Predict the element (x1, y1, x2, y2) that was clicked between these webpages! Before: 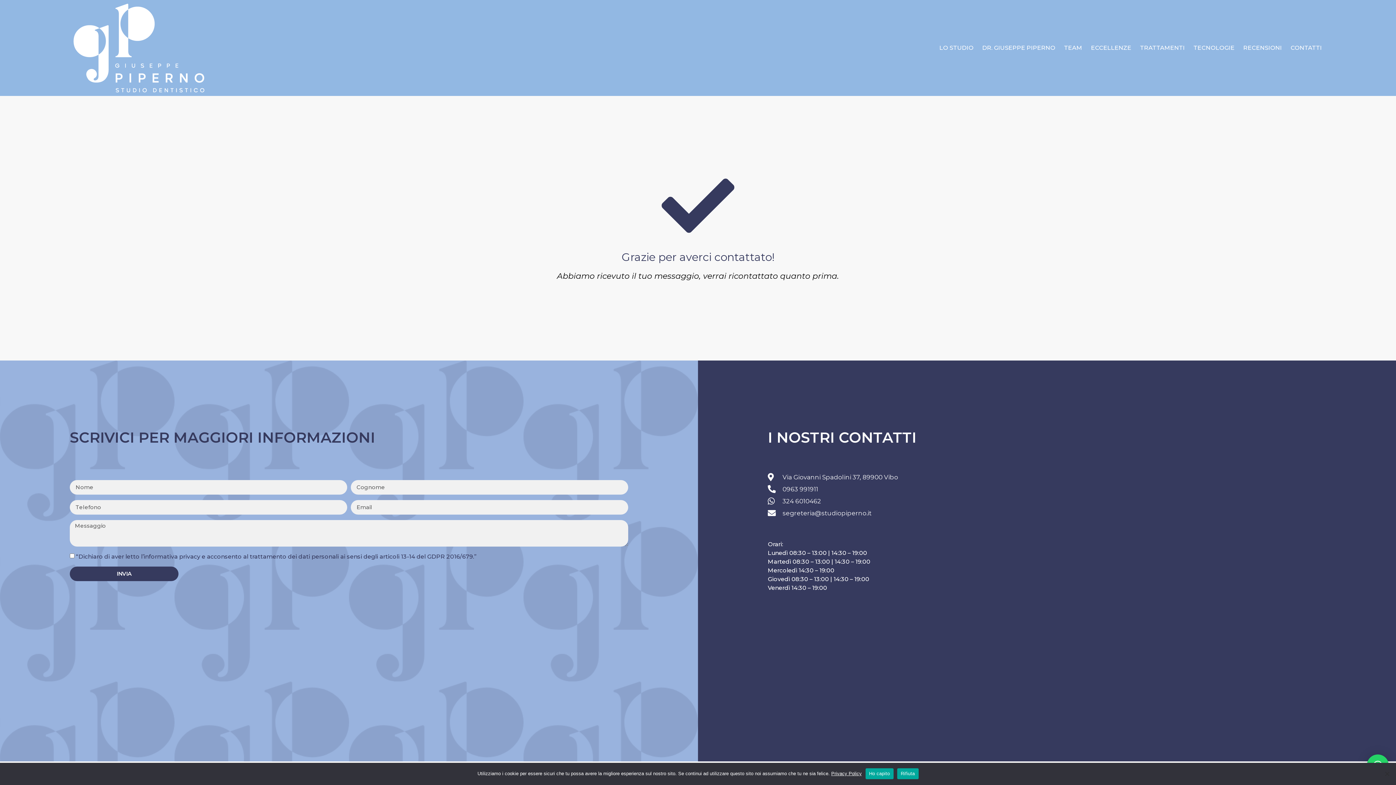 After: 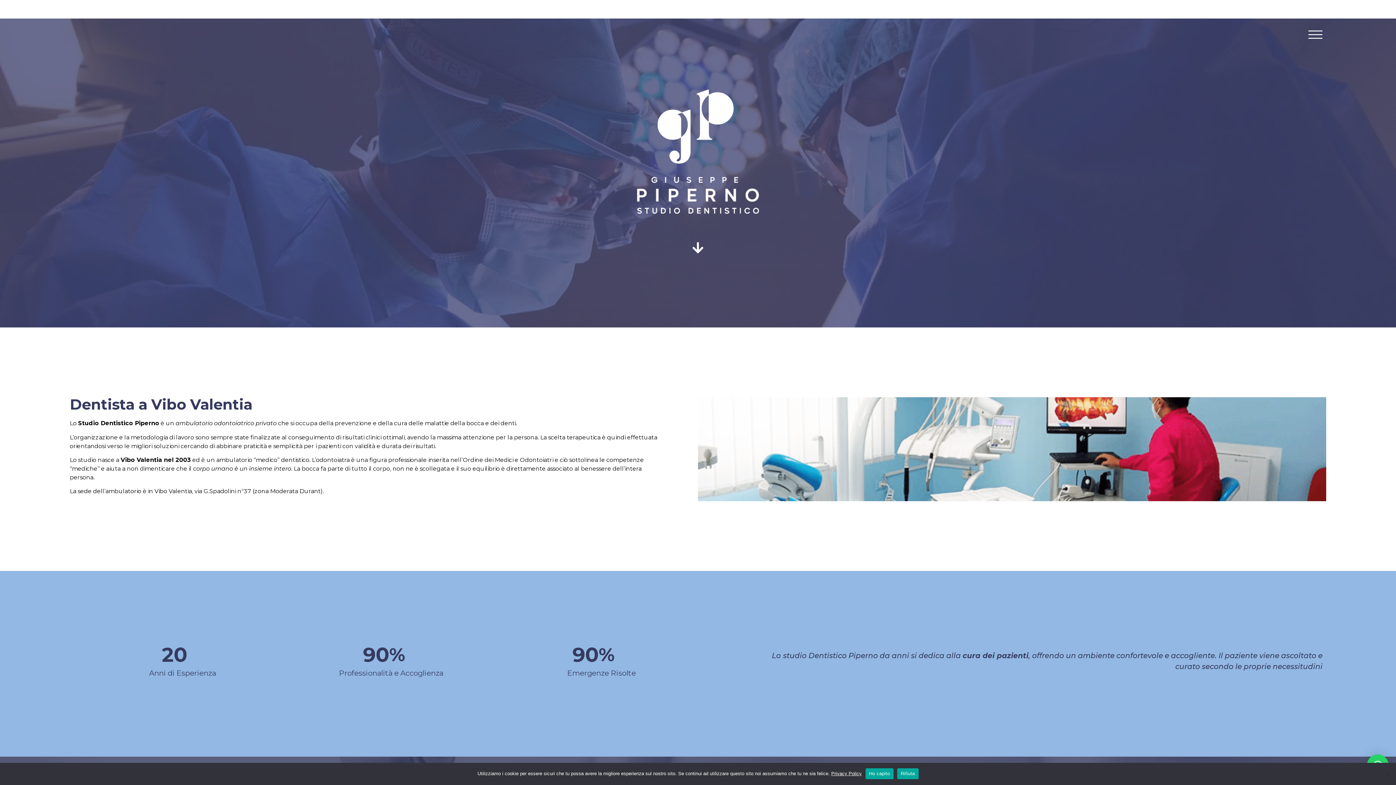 Action: bbox: (73, 3, 204, 92)